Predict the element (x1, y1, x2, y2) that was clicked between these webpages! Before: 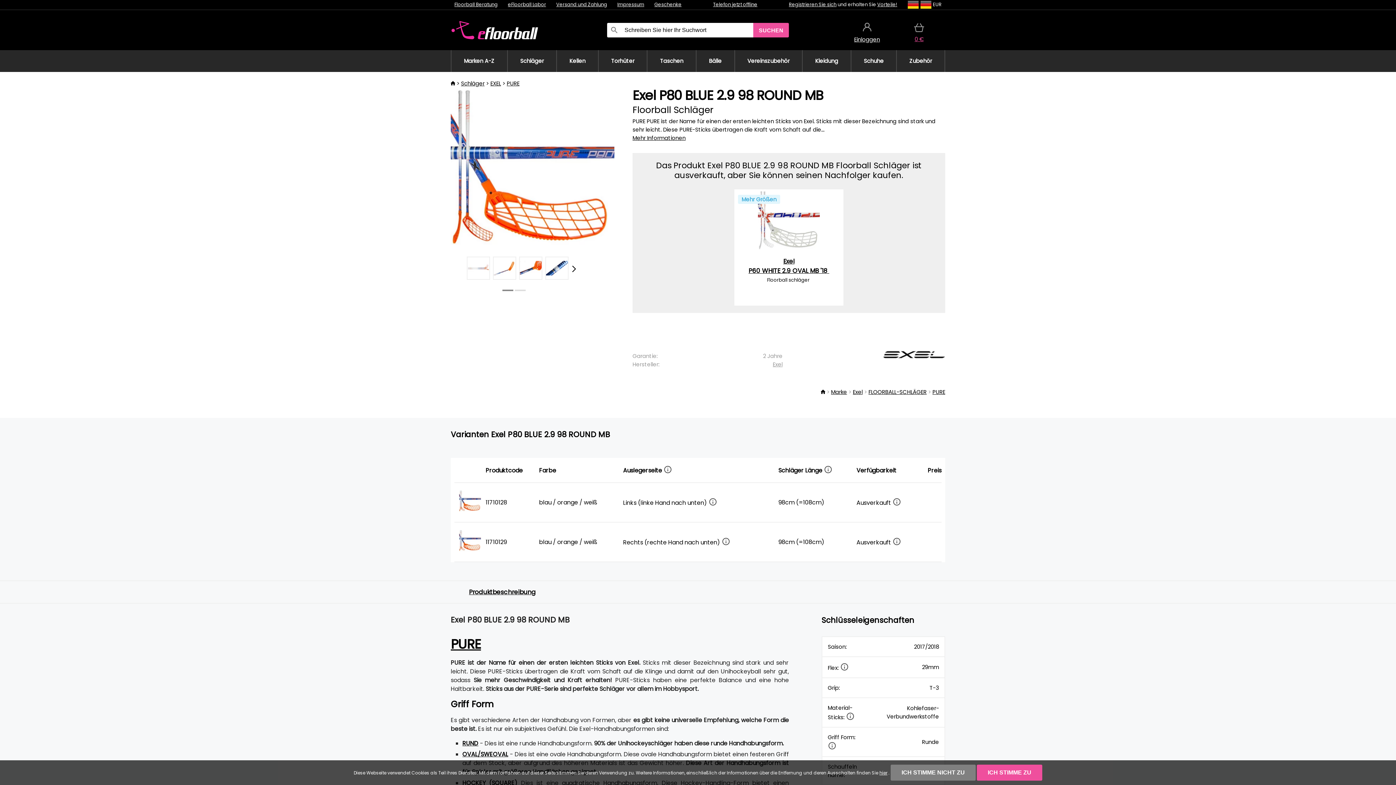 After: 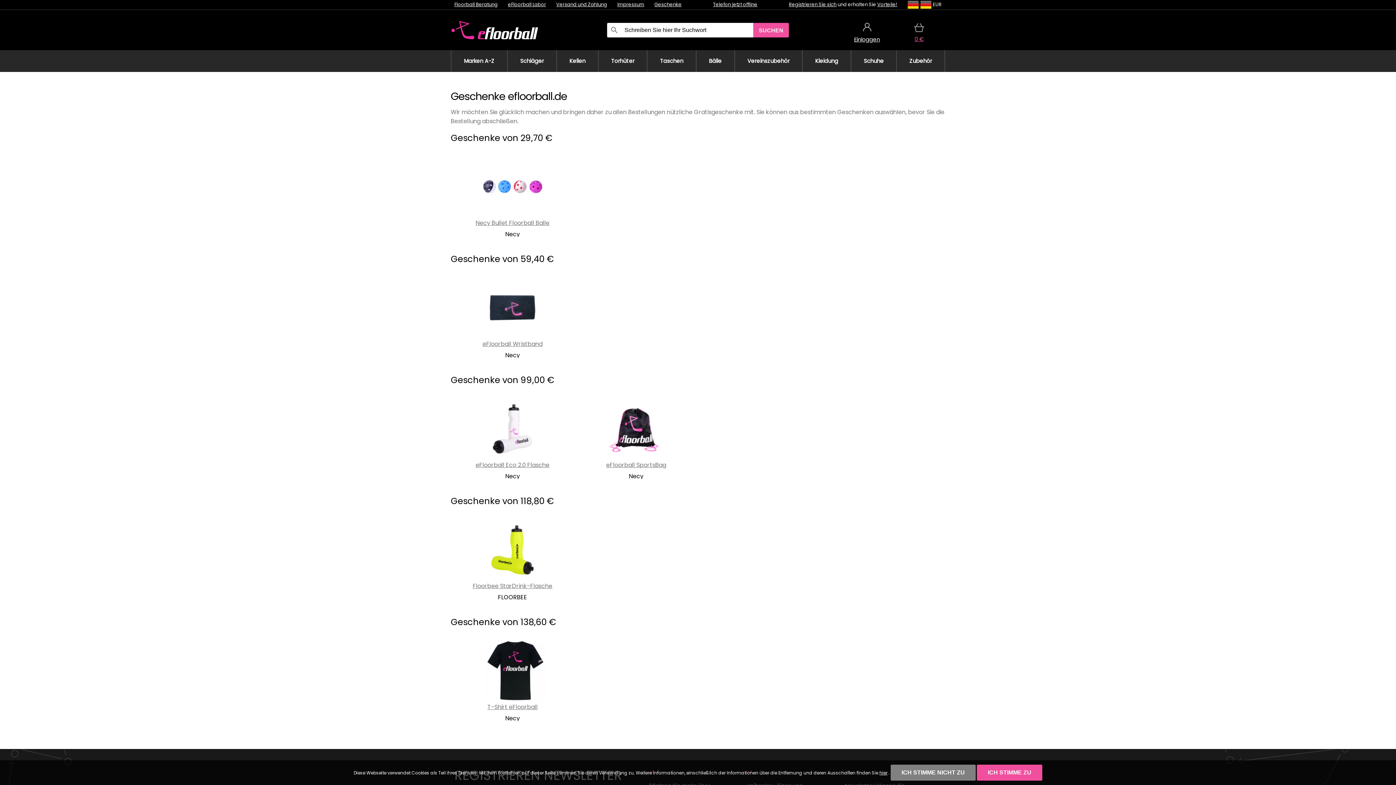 Action: label: Geschenke bbox: (654, 1, 681, 8)